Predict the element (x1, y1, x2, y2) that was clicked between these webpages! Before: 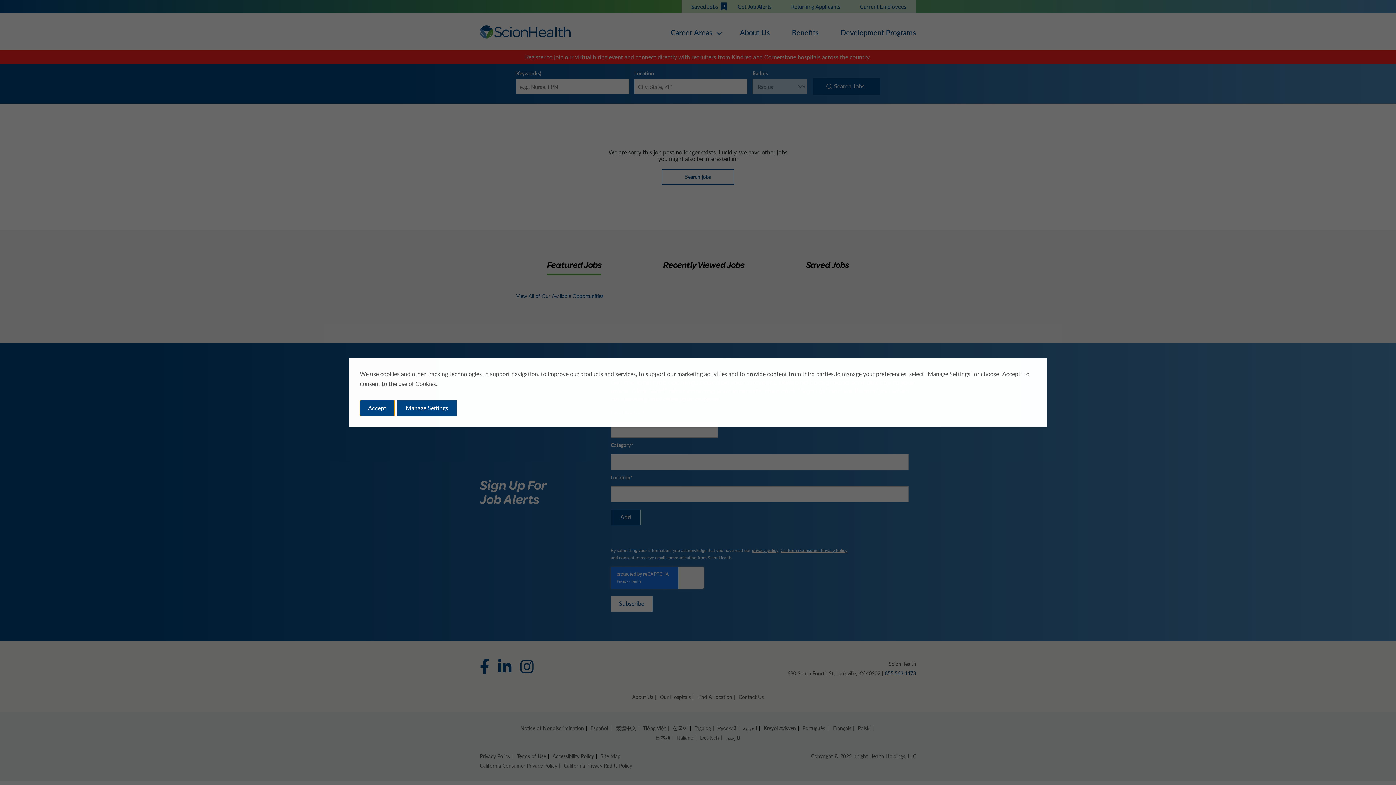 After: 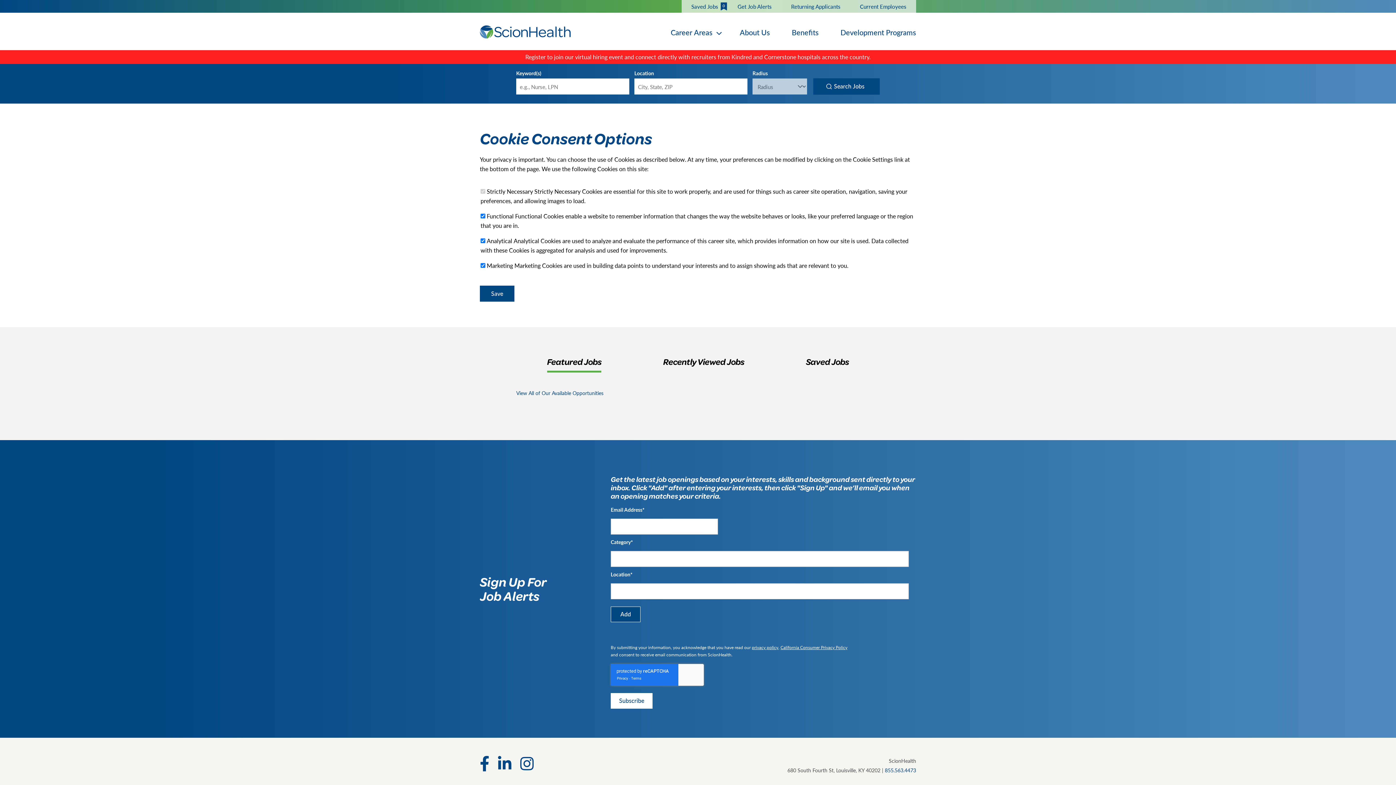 Action: bbox: (397, 400, 456, 416) label: Manage Settings